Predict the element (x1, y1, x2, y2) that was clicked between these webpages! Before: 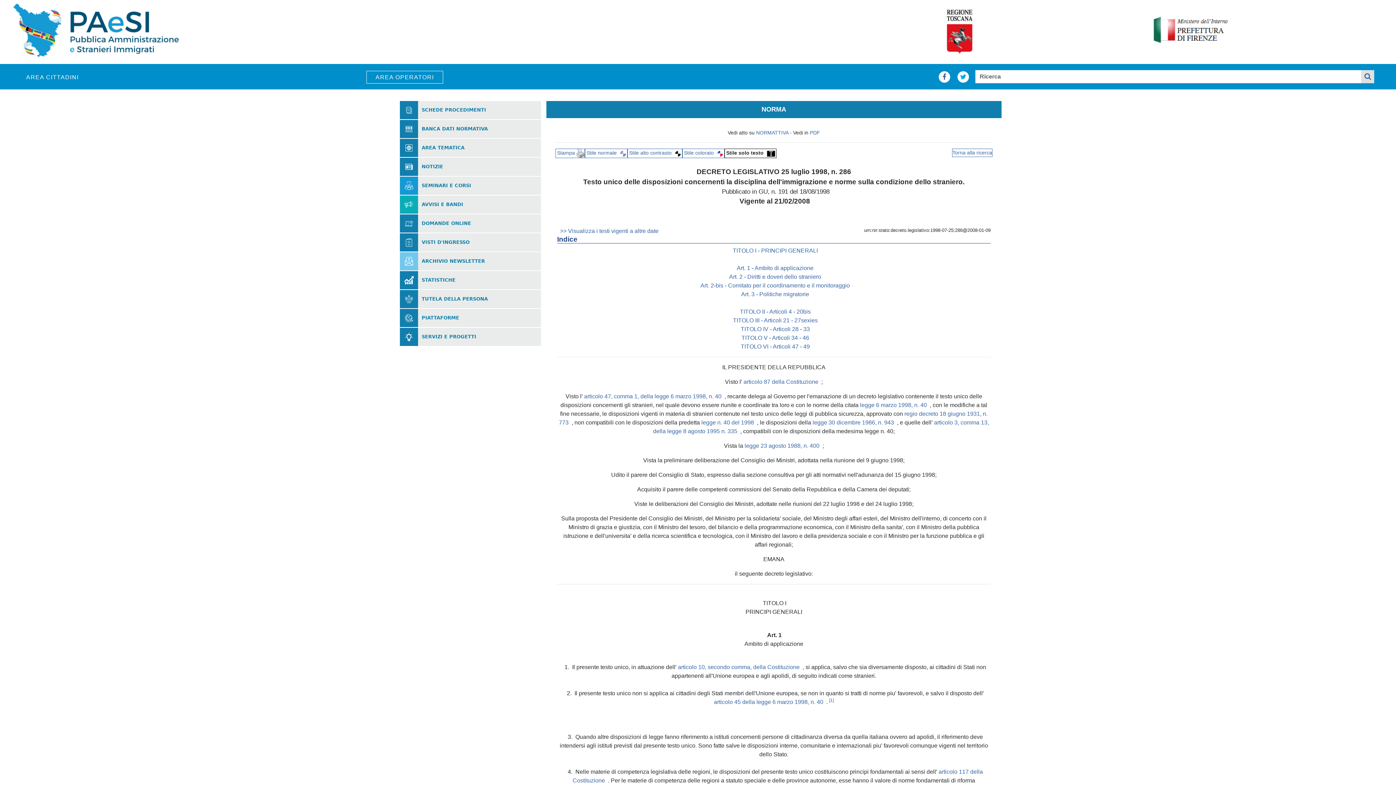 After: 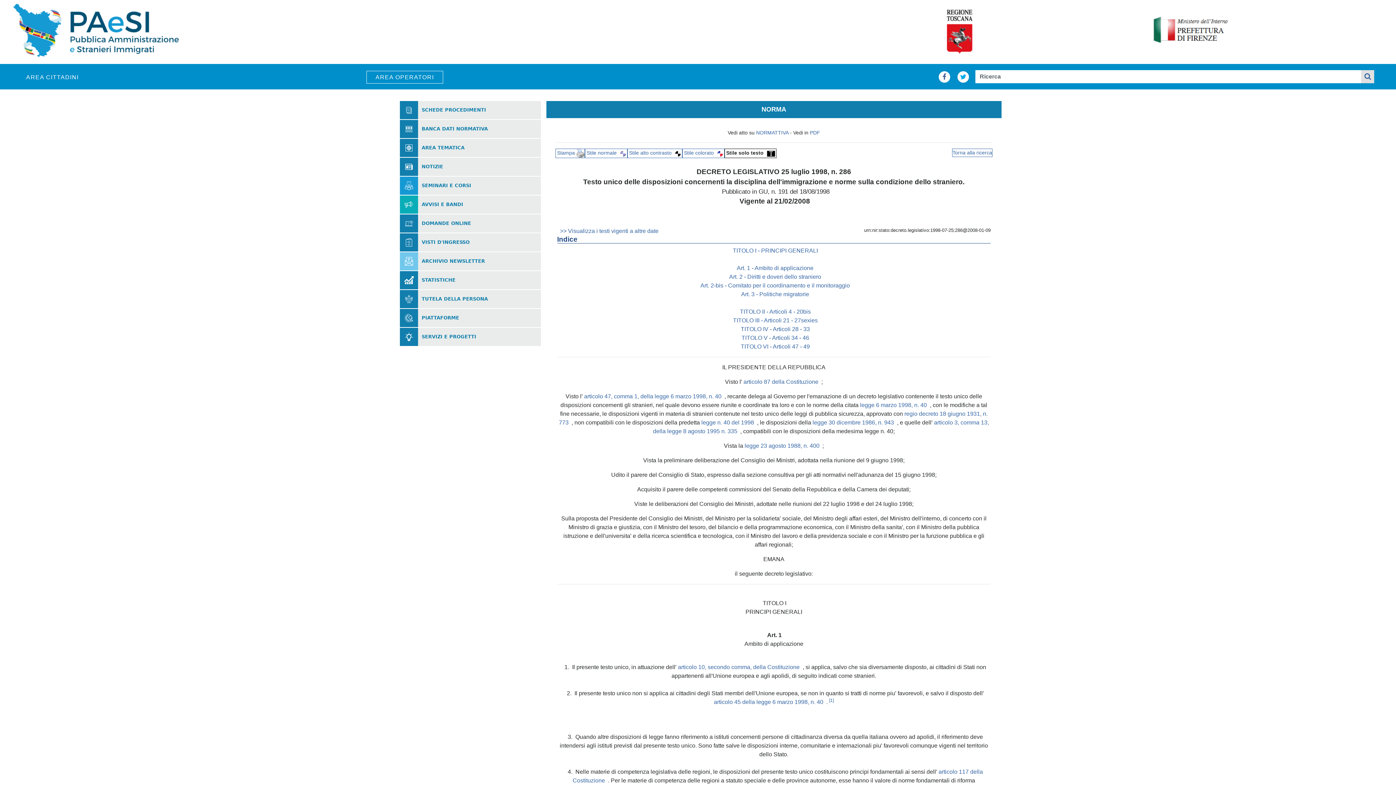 Action: label:   bbox: (773, 708, 774, 714)